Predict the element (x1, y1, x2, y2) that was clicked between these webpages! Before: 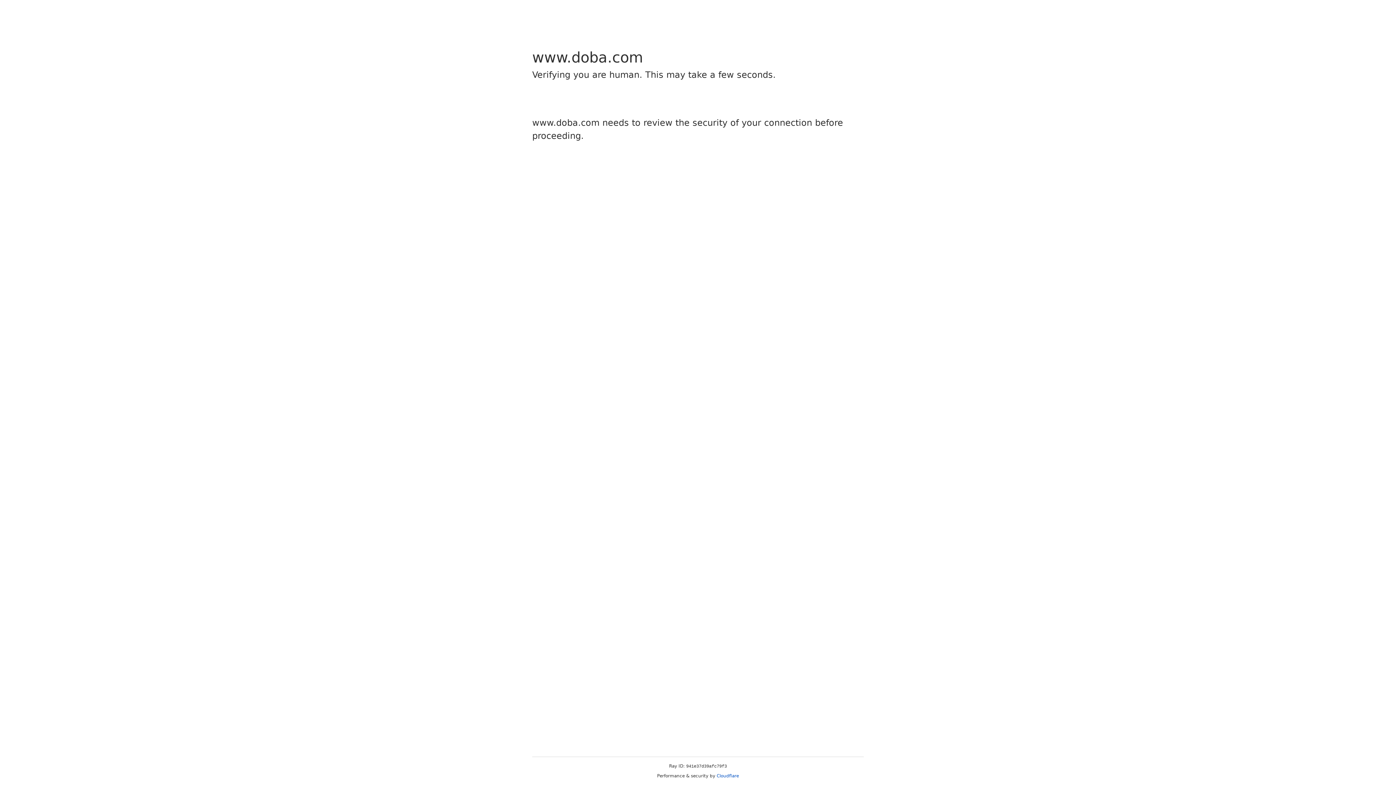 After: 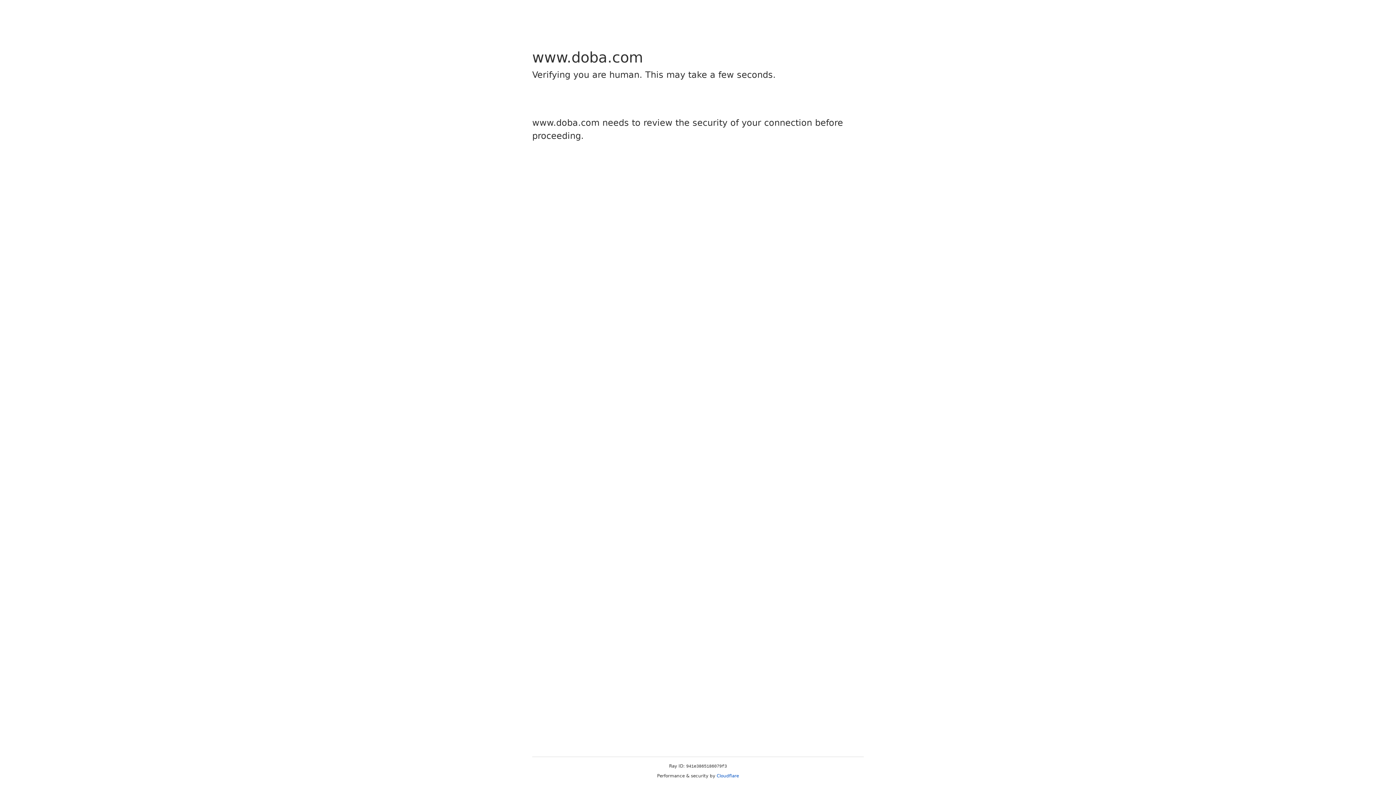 Action: label: Cloudflare bbox: (716, 773, 739, 778)